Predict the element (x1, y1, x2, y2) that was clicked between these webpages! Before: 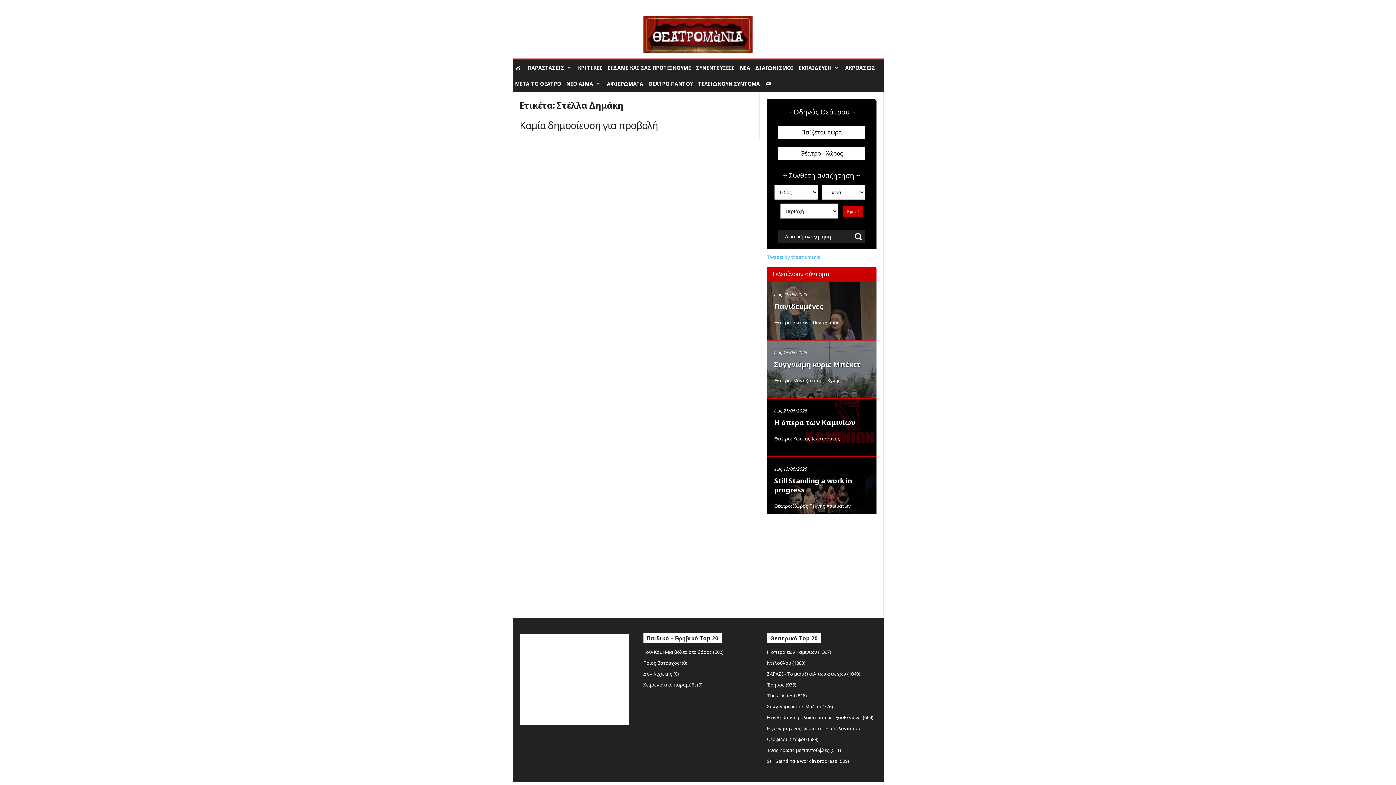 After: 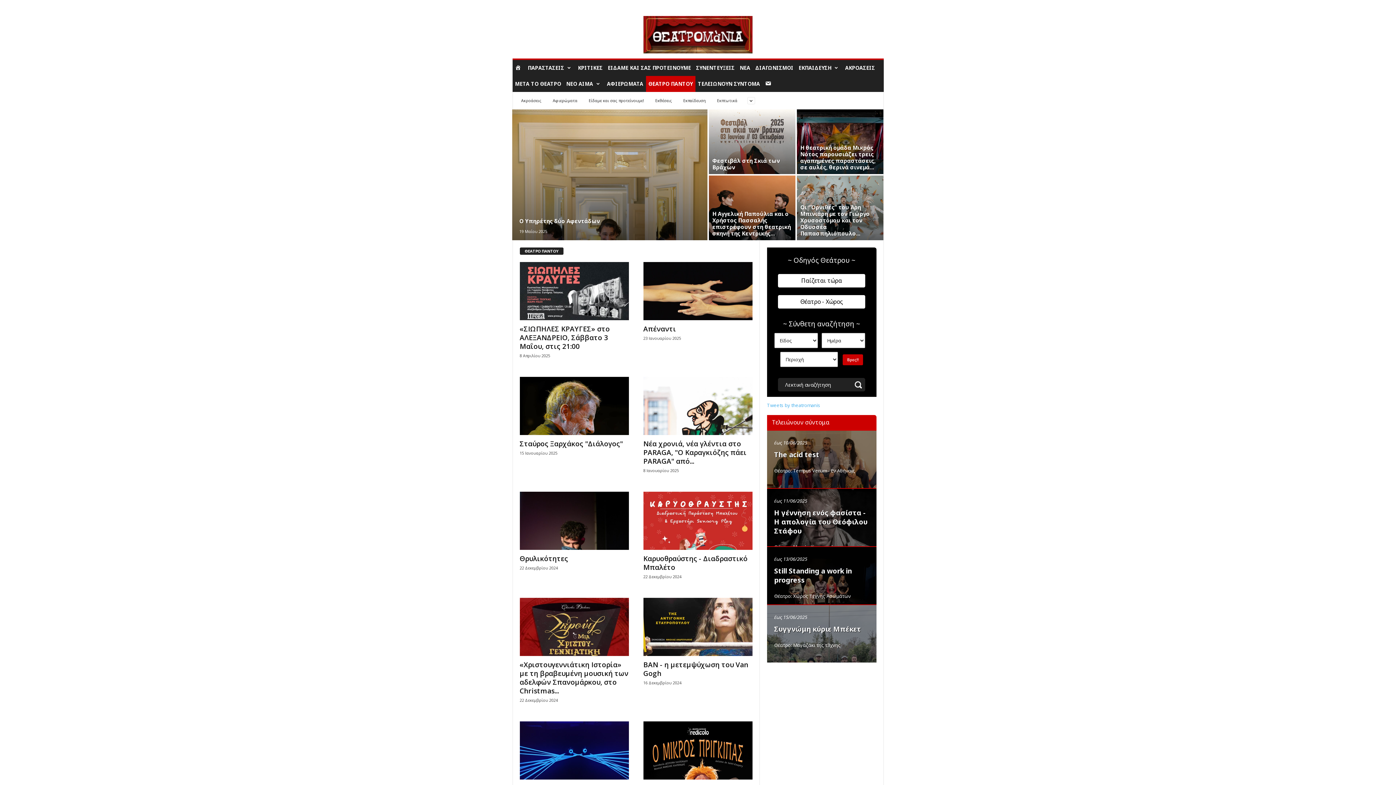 Action: bbox: (646, 76, 695, 92) label: ΘΕΑΤΡΟ ΠΑΝΤΟΥ